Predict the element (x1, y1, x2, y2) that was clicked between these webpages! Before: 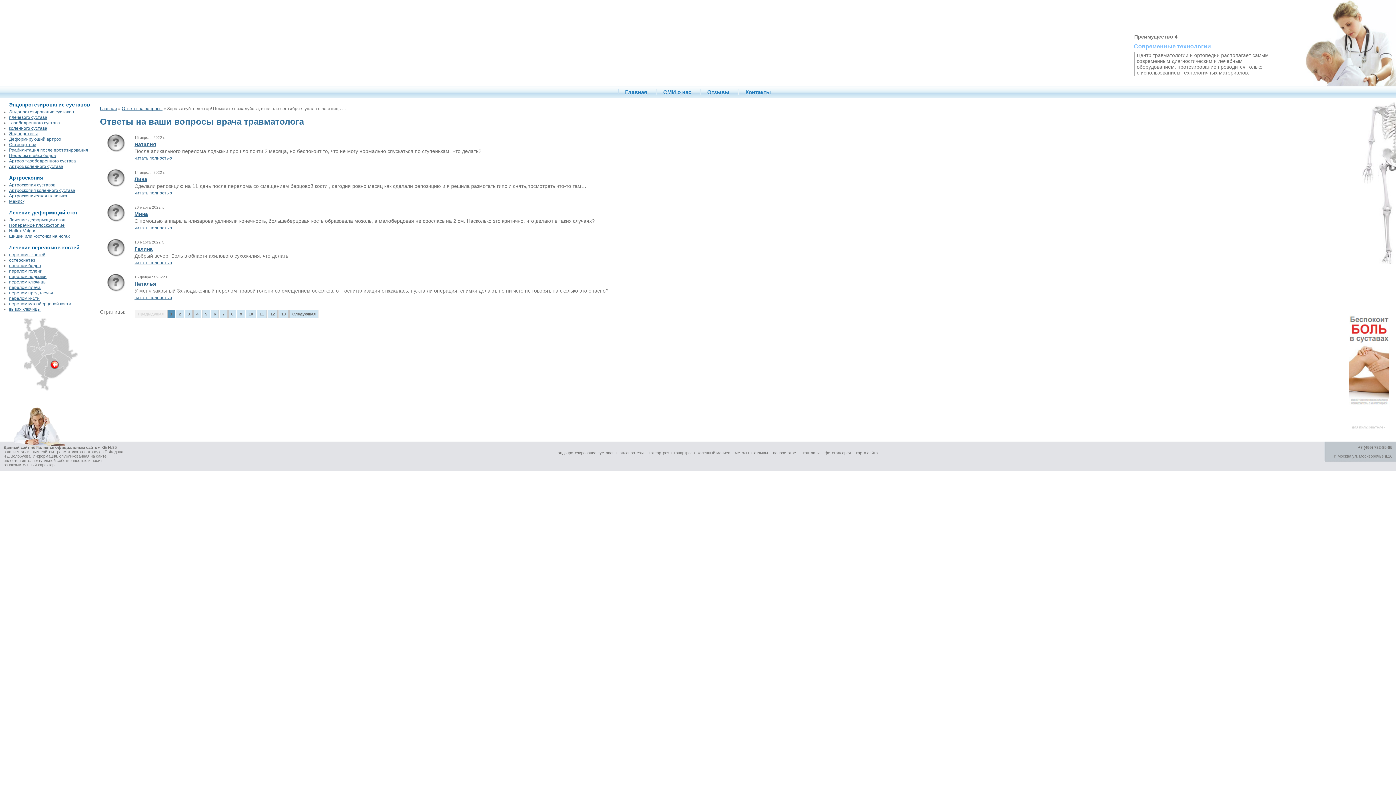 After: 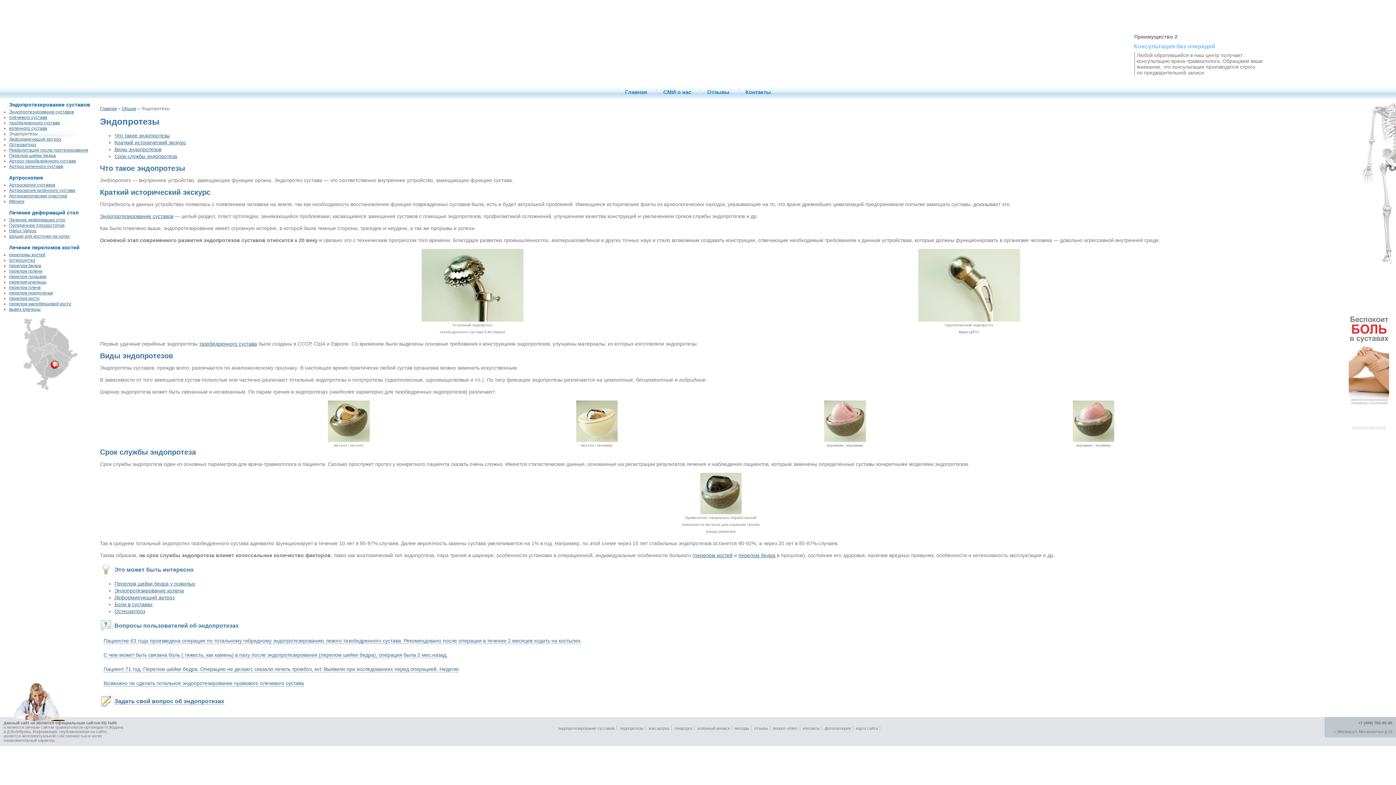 Action: bbox: (619, 450, 643, 455) label: эндопротезы